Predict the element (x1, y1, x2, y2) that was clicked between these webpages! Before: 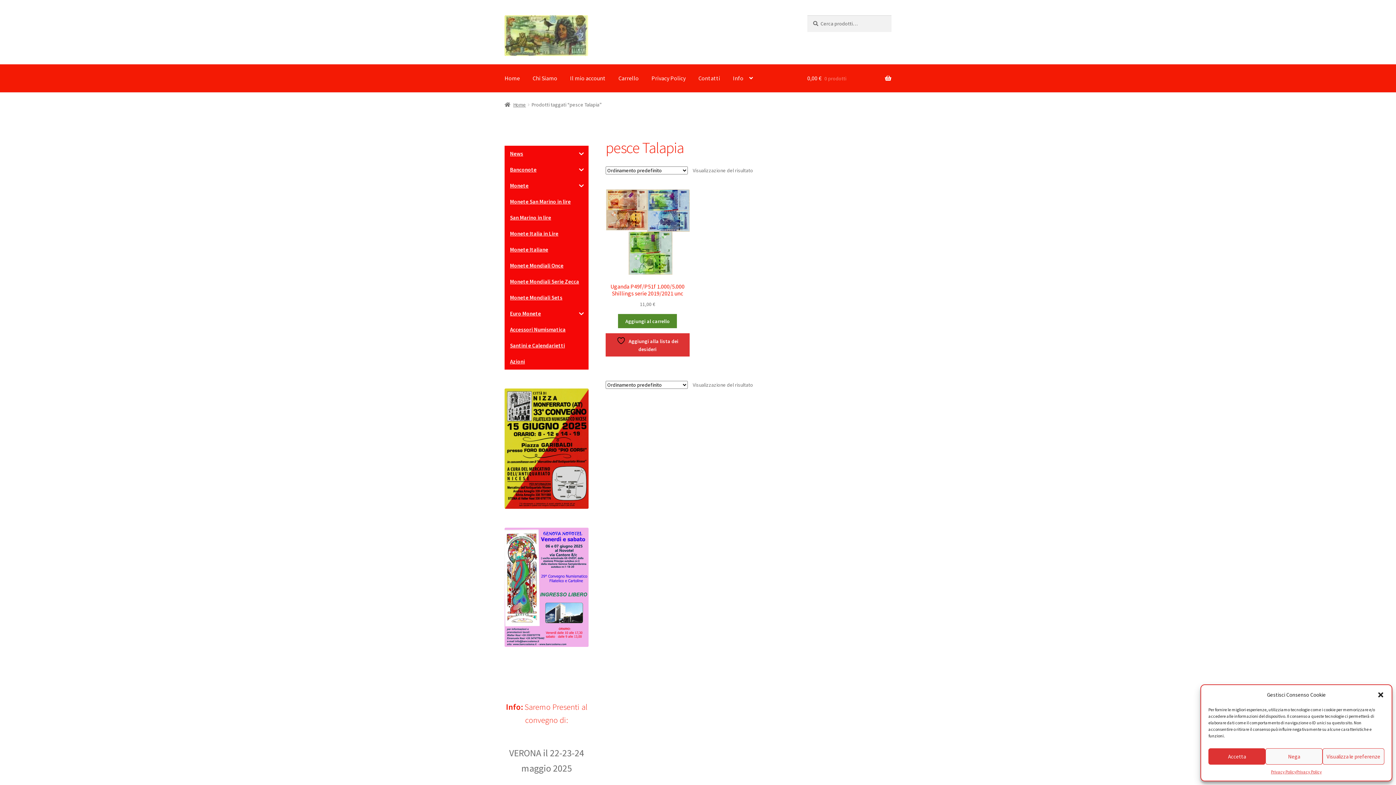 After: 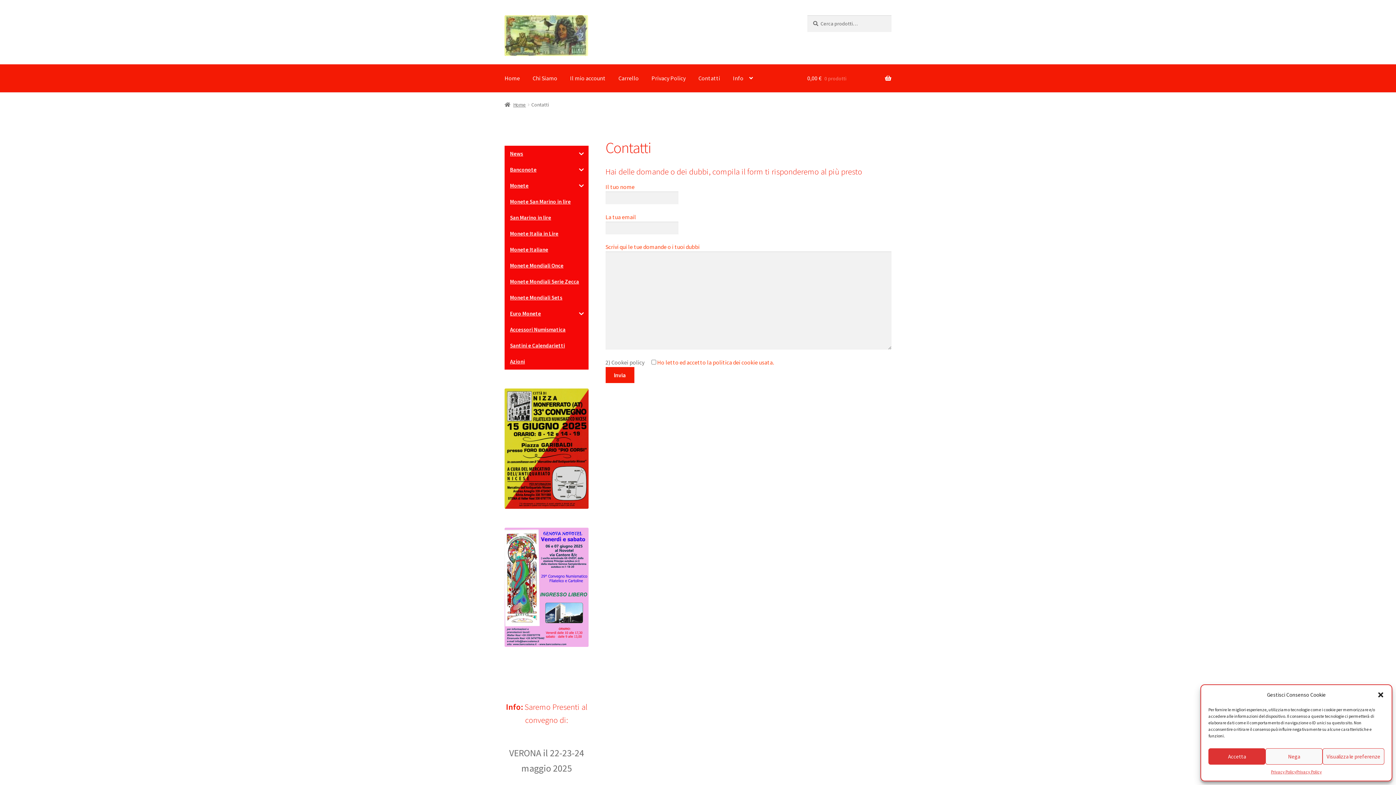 Action: label: Contatti bbox: (692, 64, 726, 92)